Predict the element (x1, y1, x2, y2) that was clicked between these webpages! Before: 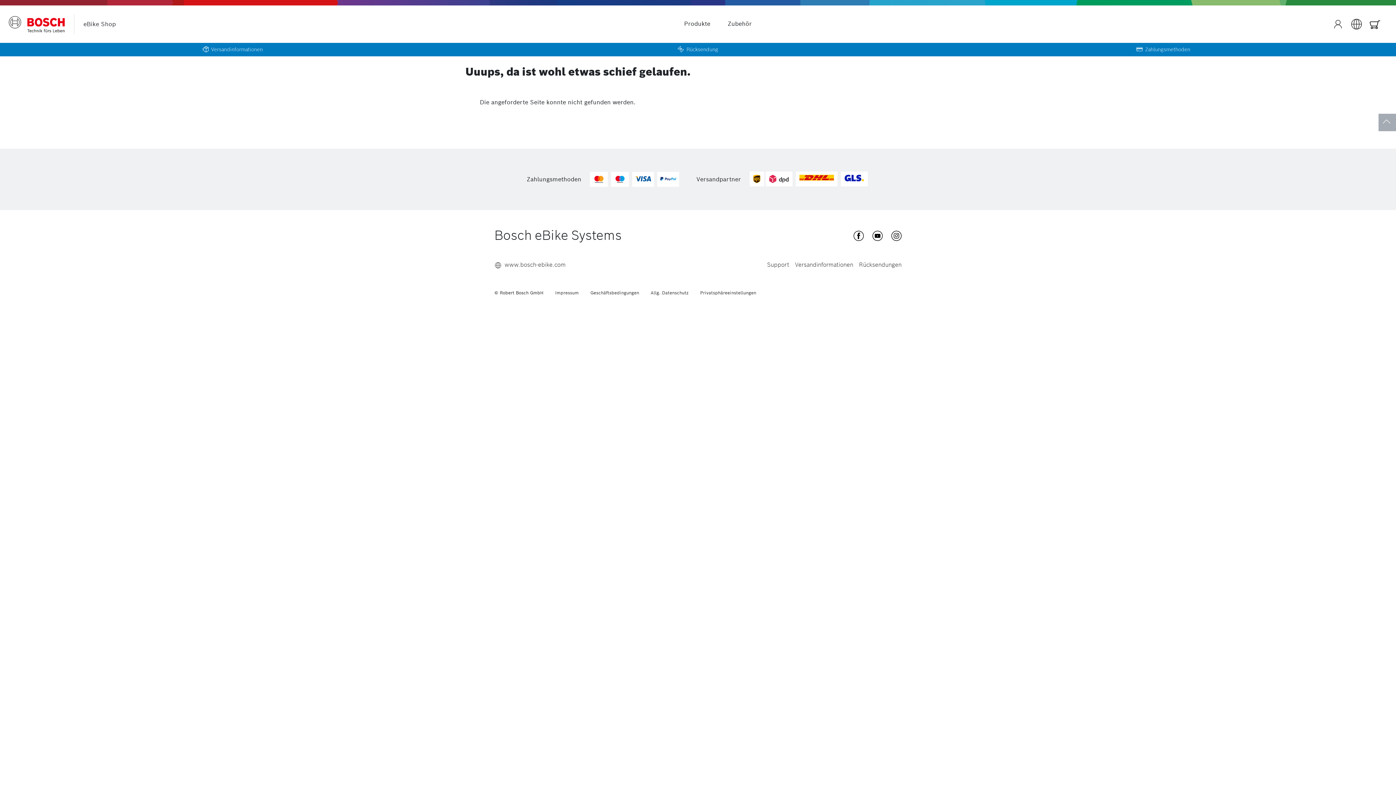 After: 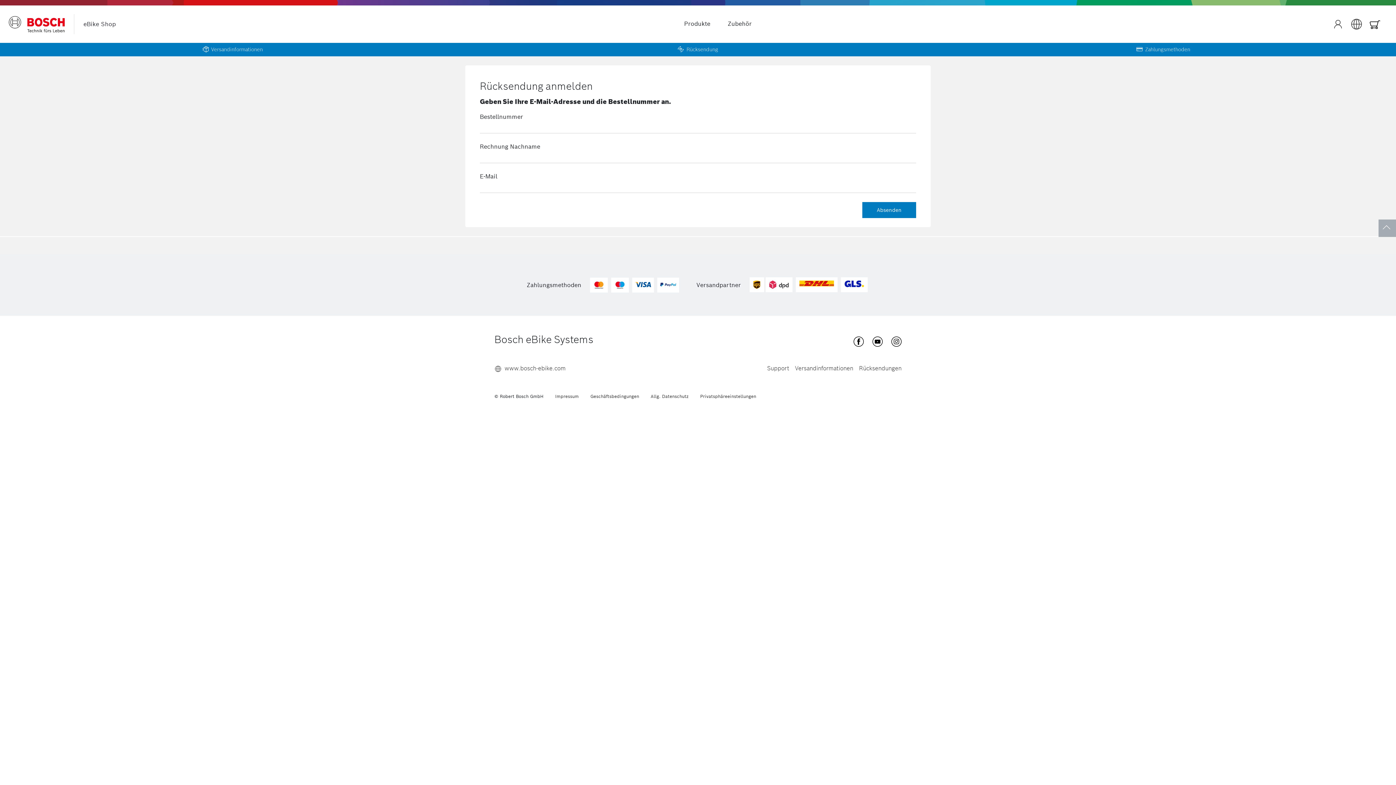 Action: label: Rücksendungen bbox: (859, 257, 901, 272)